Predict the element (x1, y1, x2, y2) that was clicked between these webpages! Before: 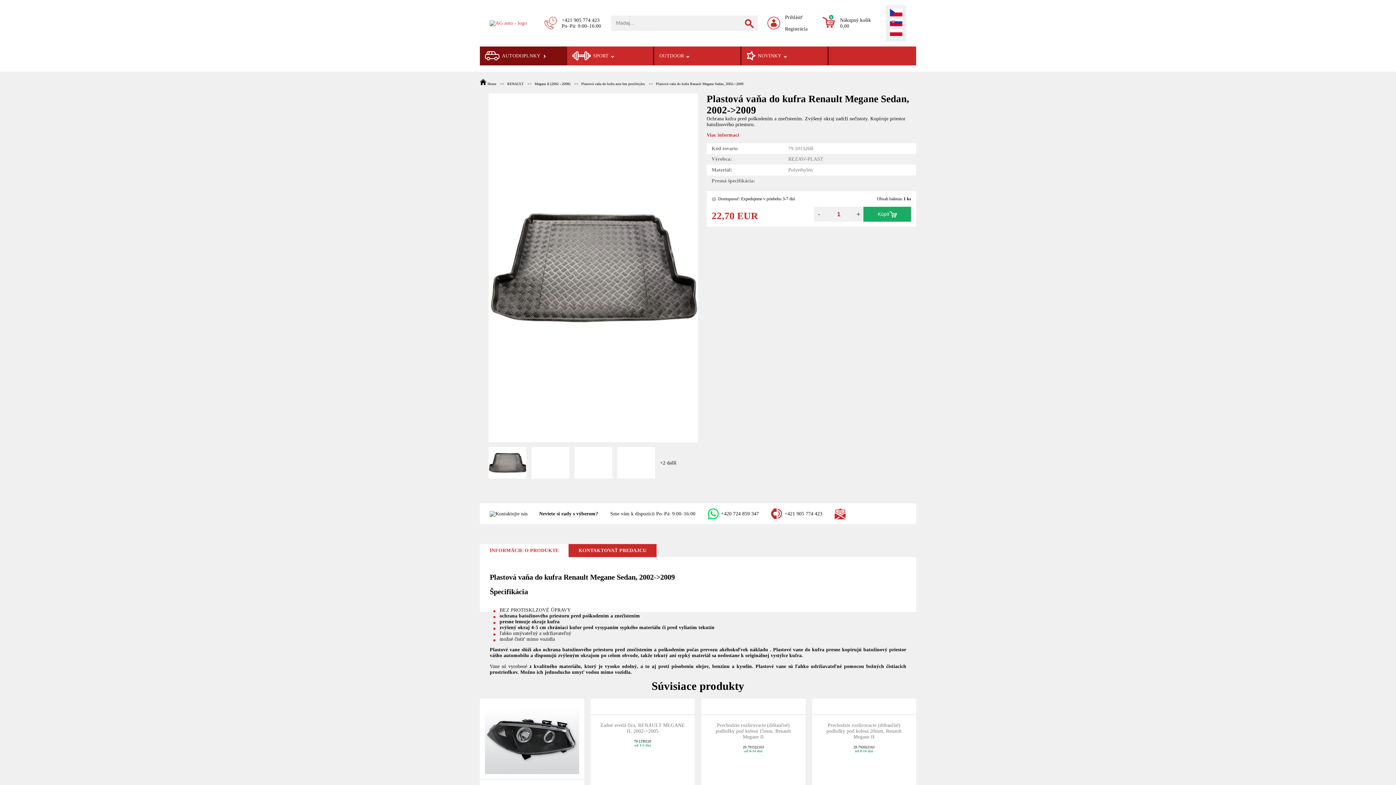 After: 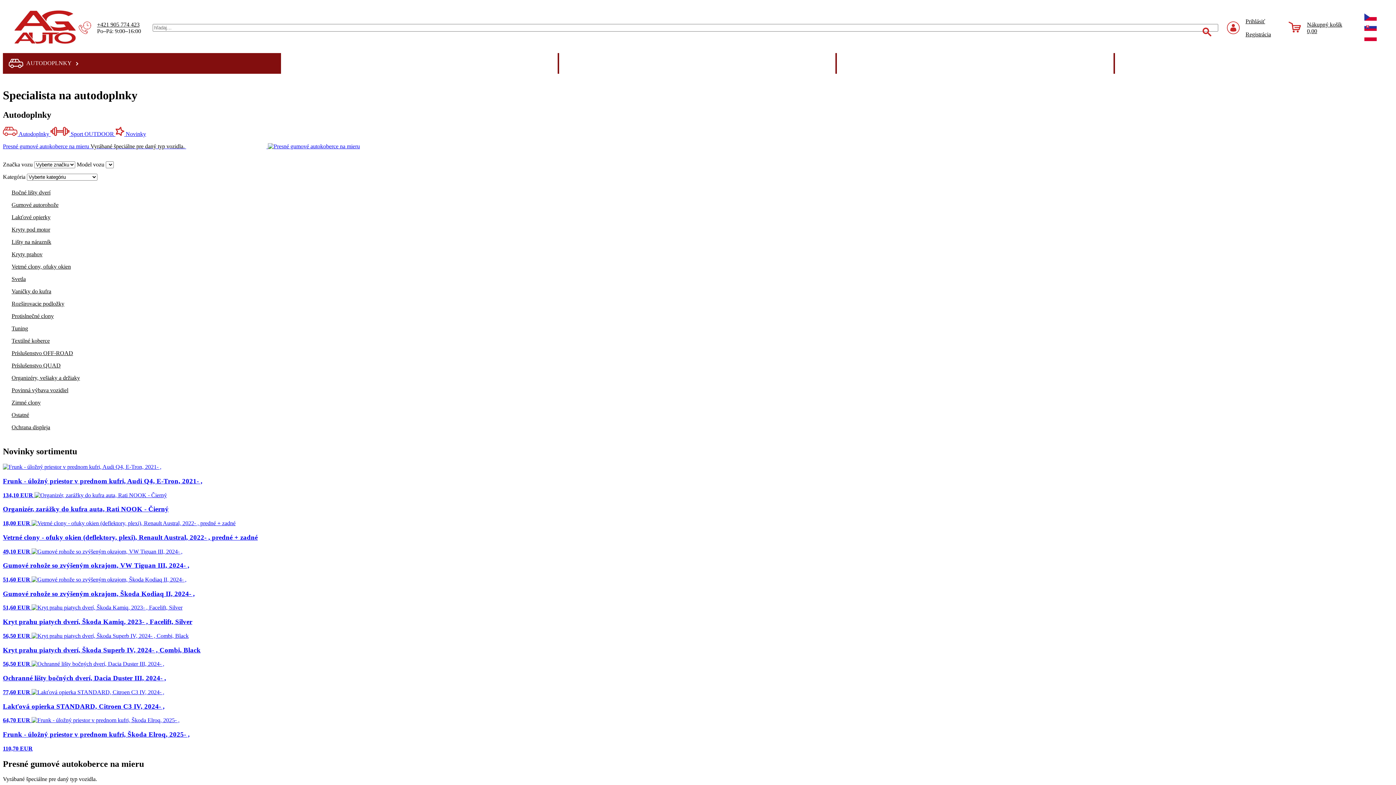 Action: bbox: (489, 20, 529, 26)